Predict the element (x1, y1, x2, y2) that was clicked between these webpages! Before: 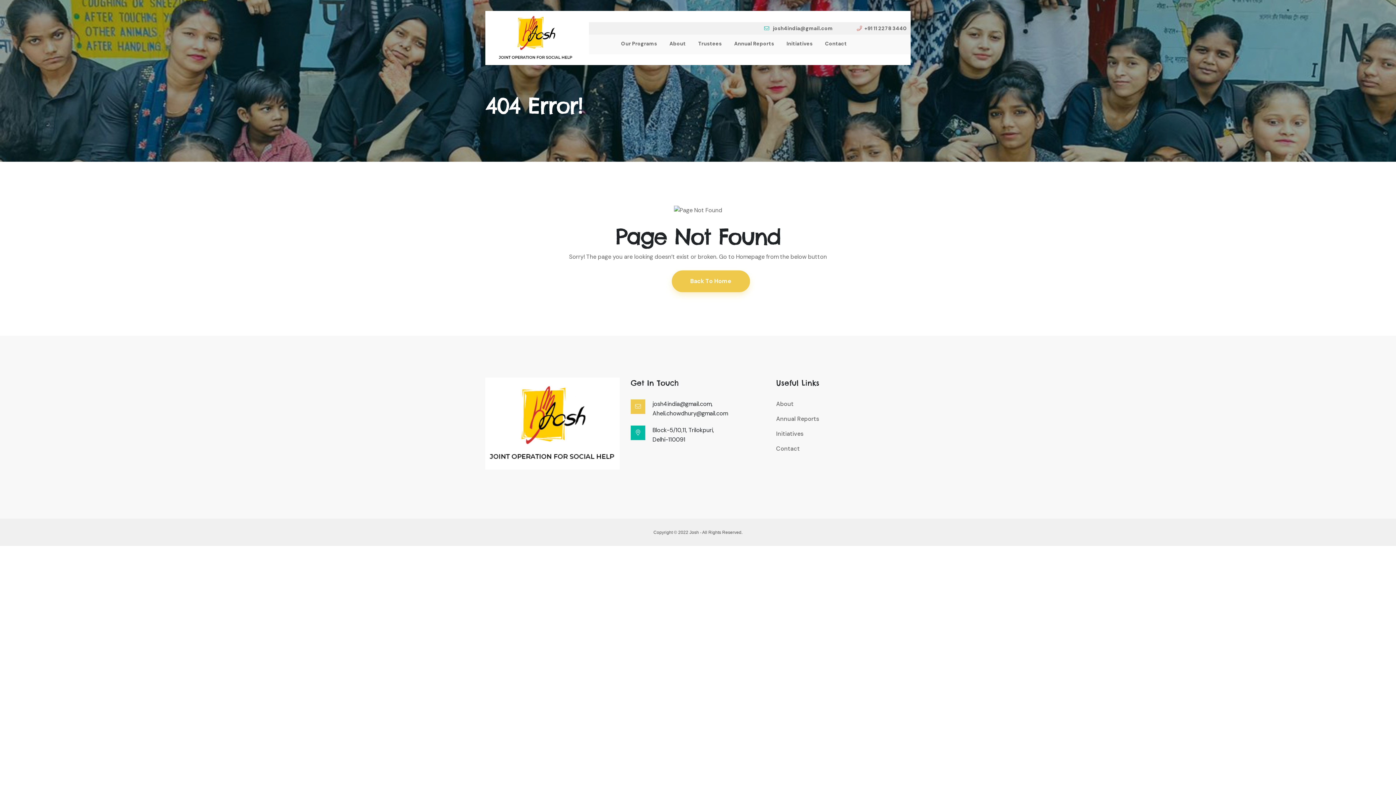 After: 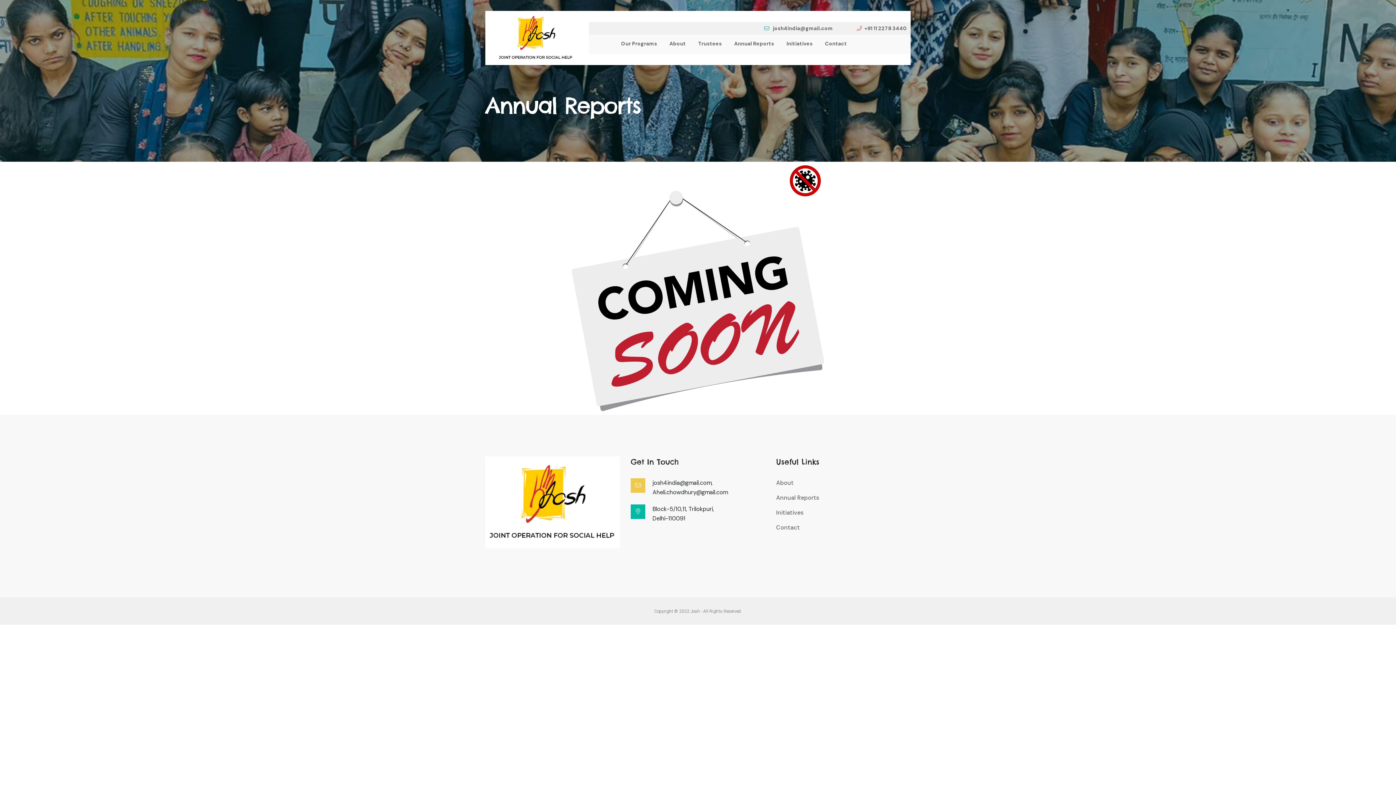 Action: label: Annual Reports bbox: (776, 414, 910, 423)